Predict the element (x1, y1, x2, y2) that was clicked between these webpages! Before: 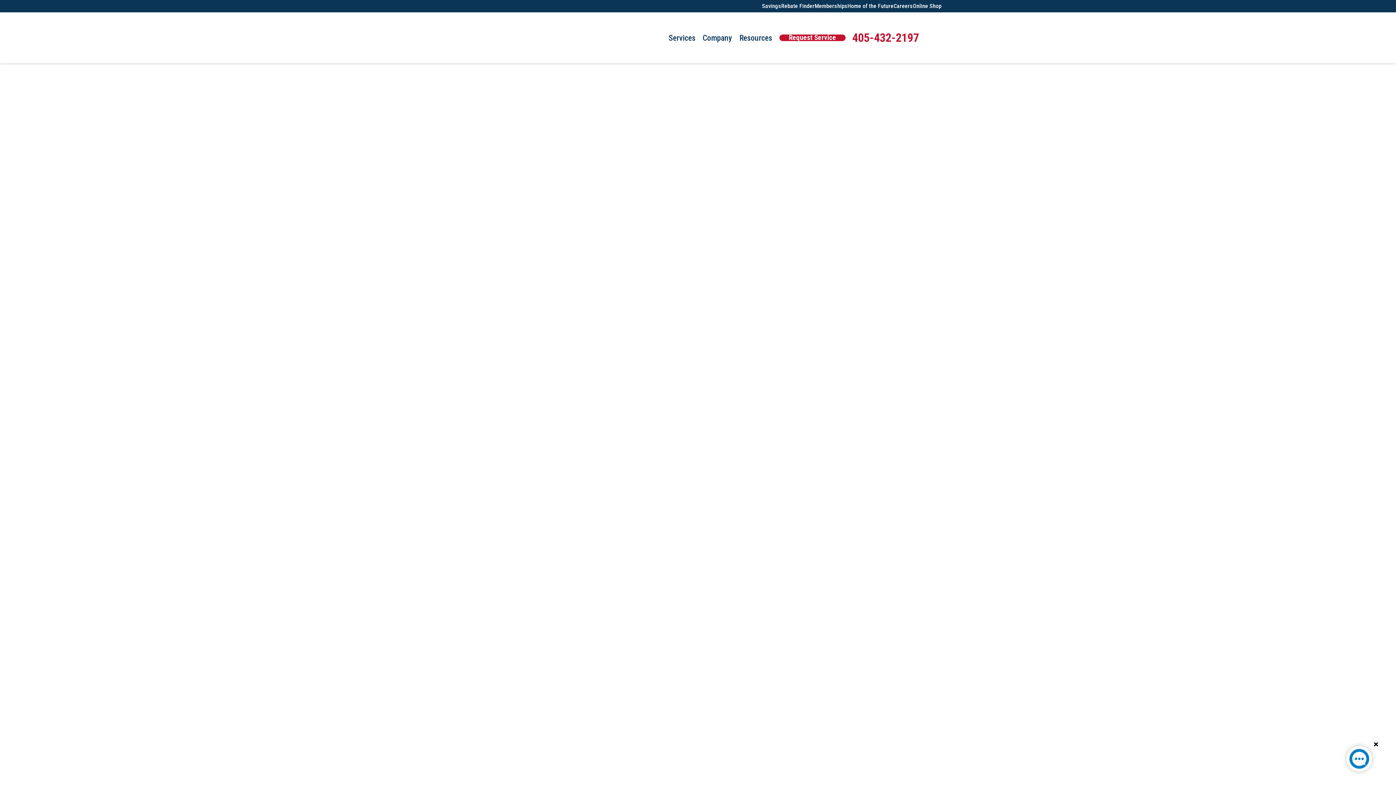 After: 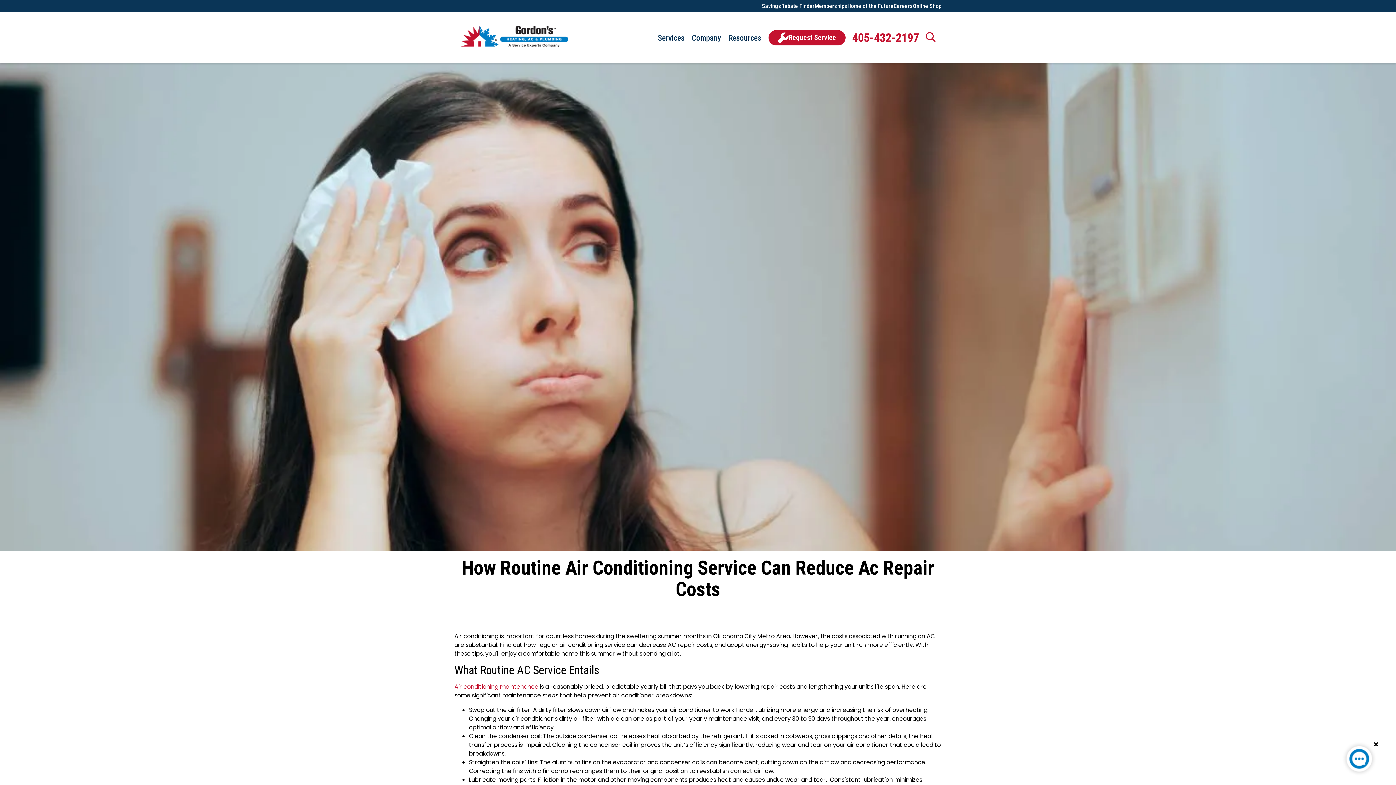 Action: bbox: (1341, 741, 1377, 780)